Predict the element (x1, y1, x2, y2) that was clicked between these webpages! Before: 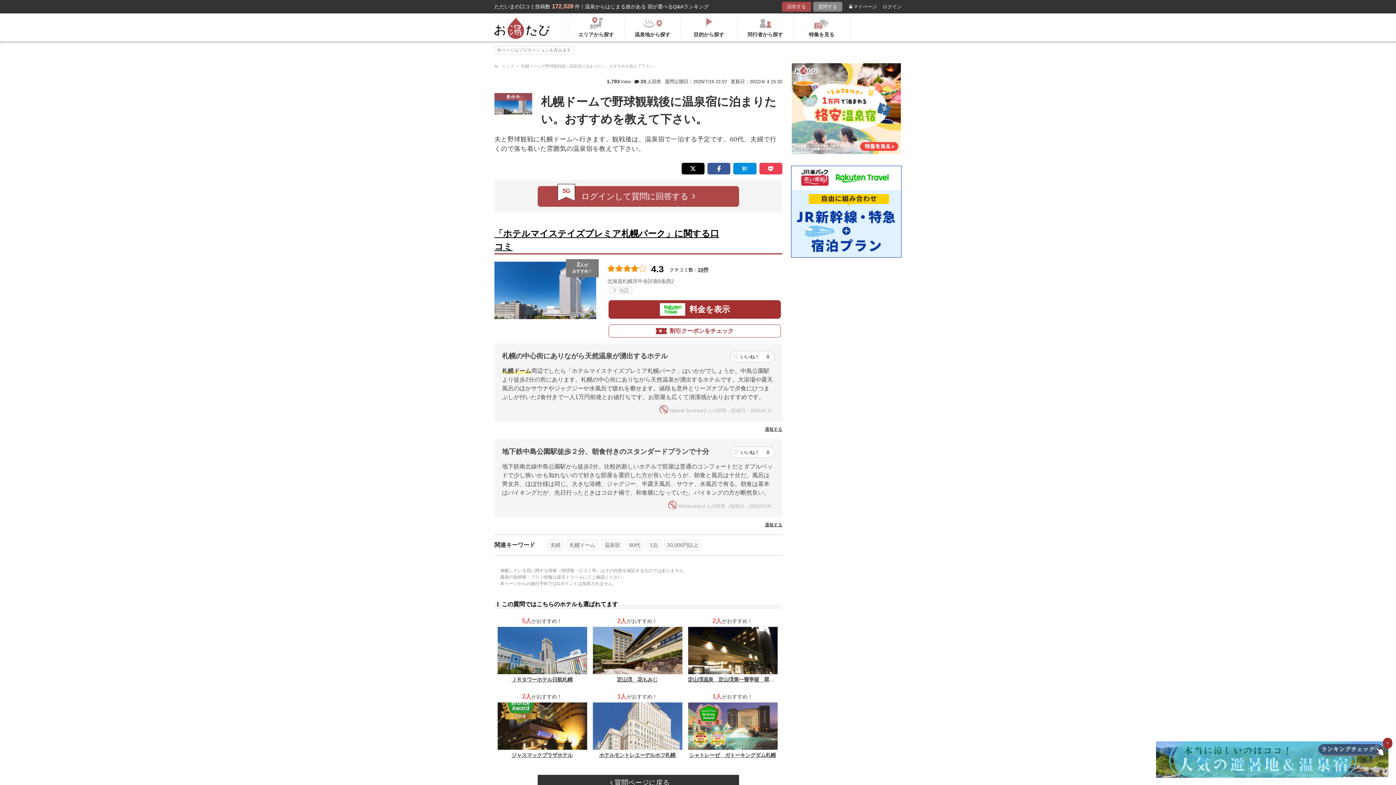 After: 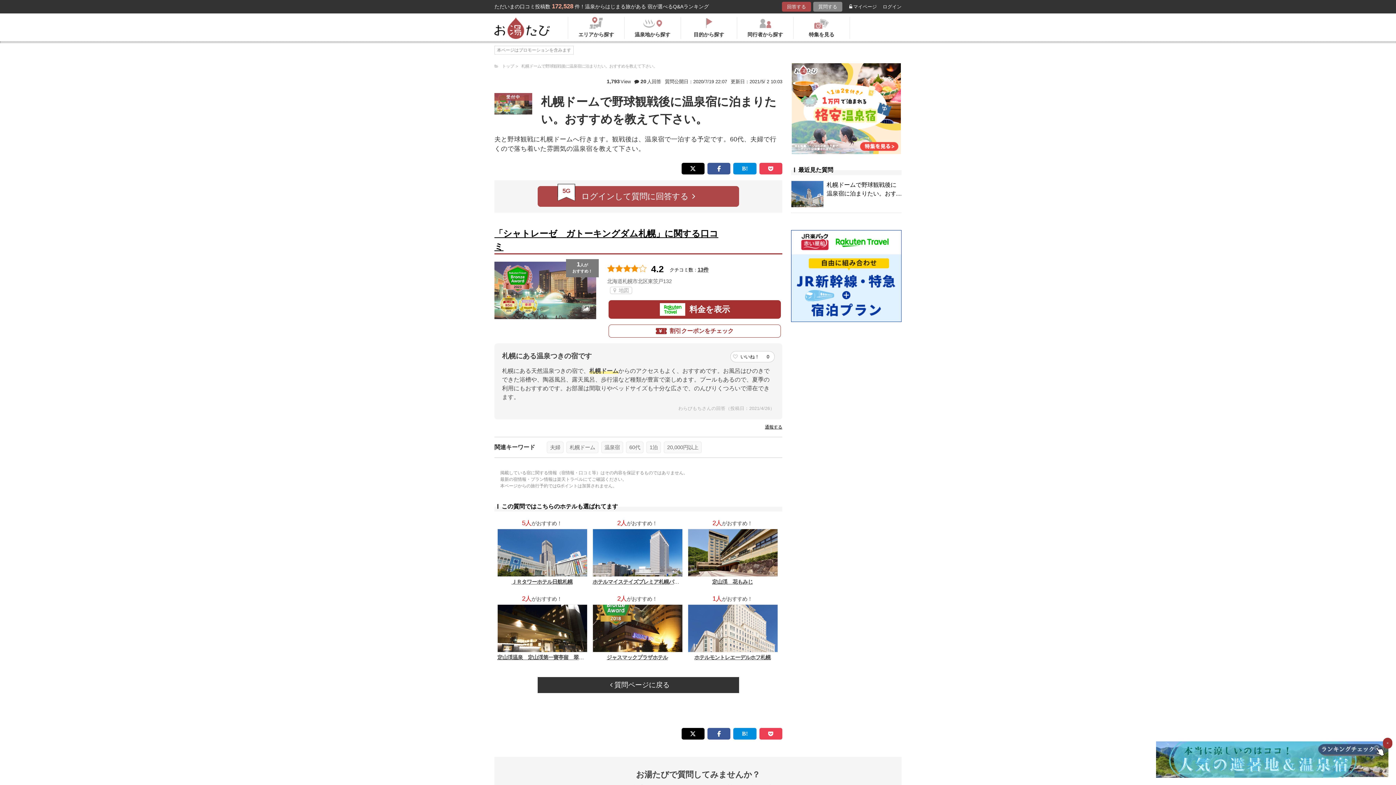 Action: label: 1人がおすすめ！

シャトレーゼ　ガトーキングダム札幌 bbox: (687, 690, 777, 760)